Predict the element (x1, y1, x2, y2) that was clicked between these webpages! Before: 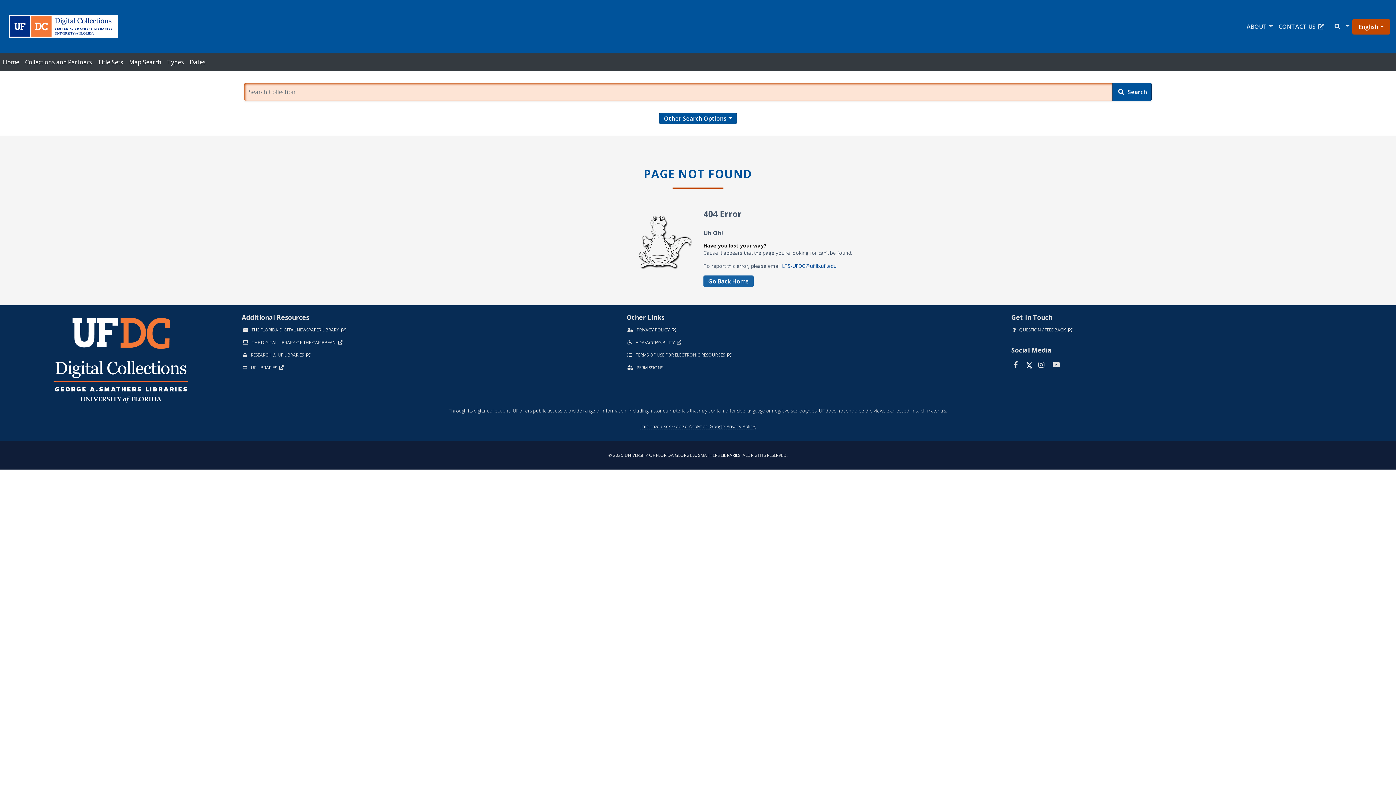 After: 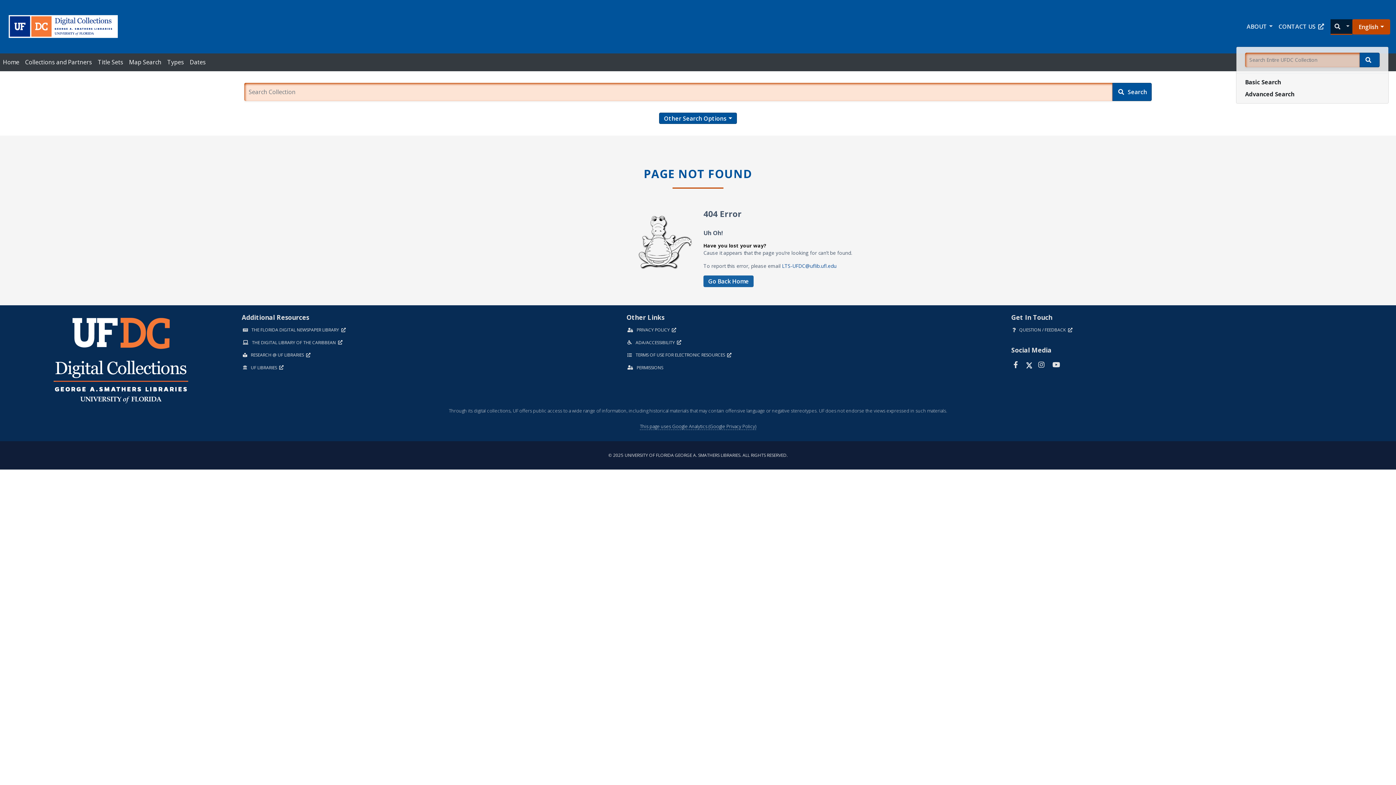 Action: bbox: (1330, 19, 1352, 34) label: Search